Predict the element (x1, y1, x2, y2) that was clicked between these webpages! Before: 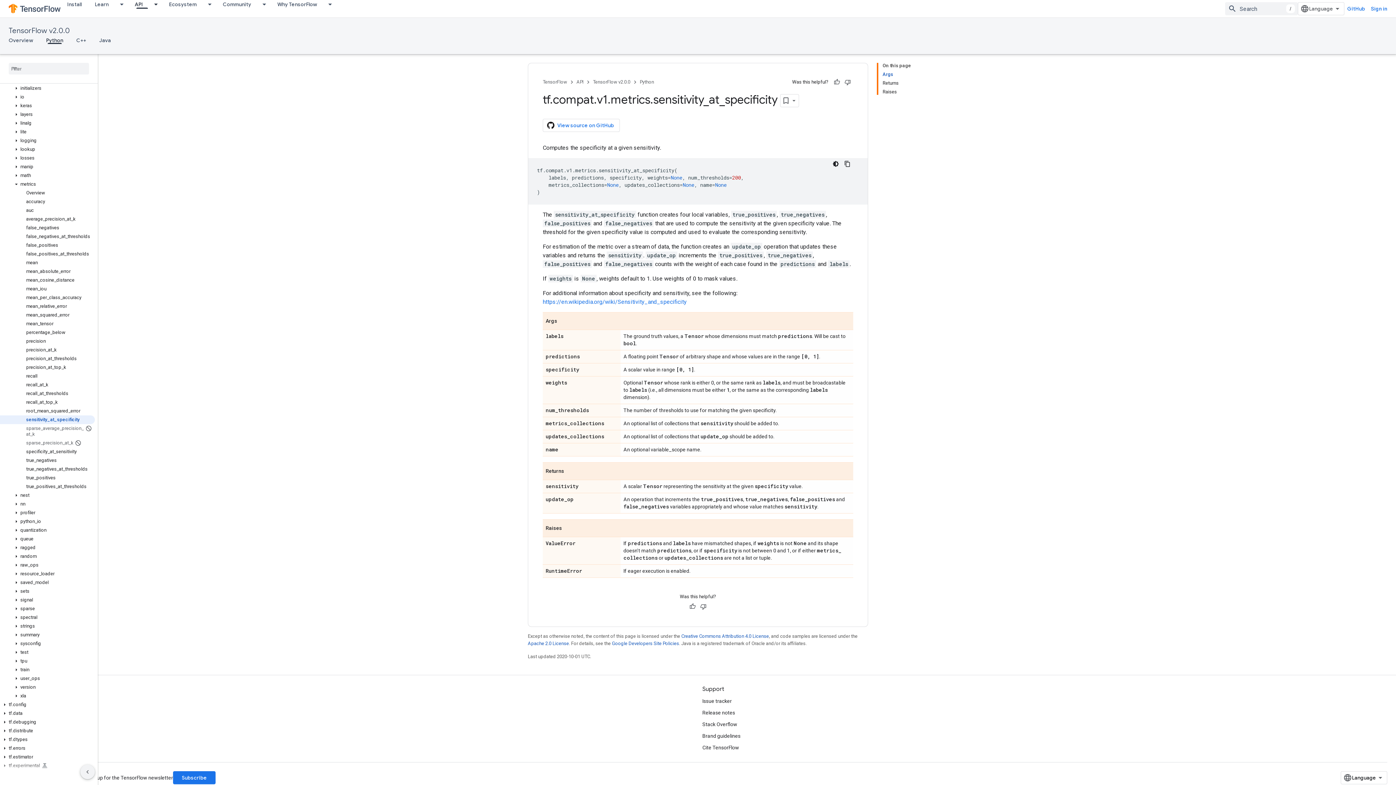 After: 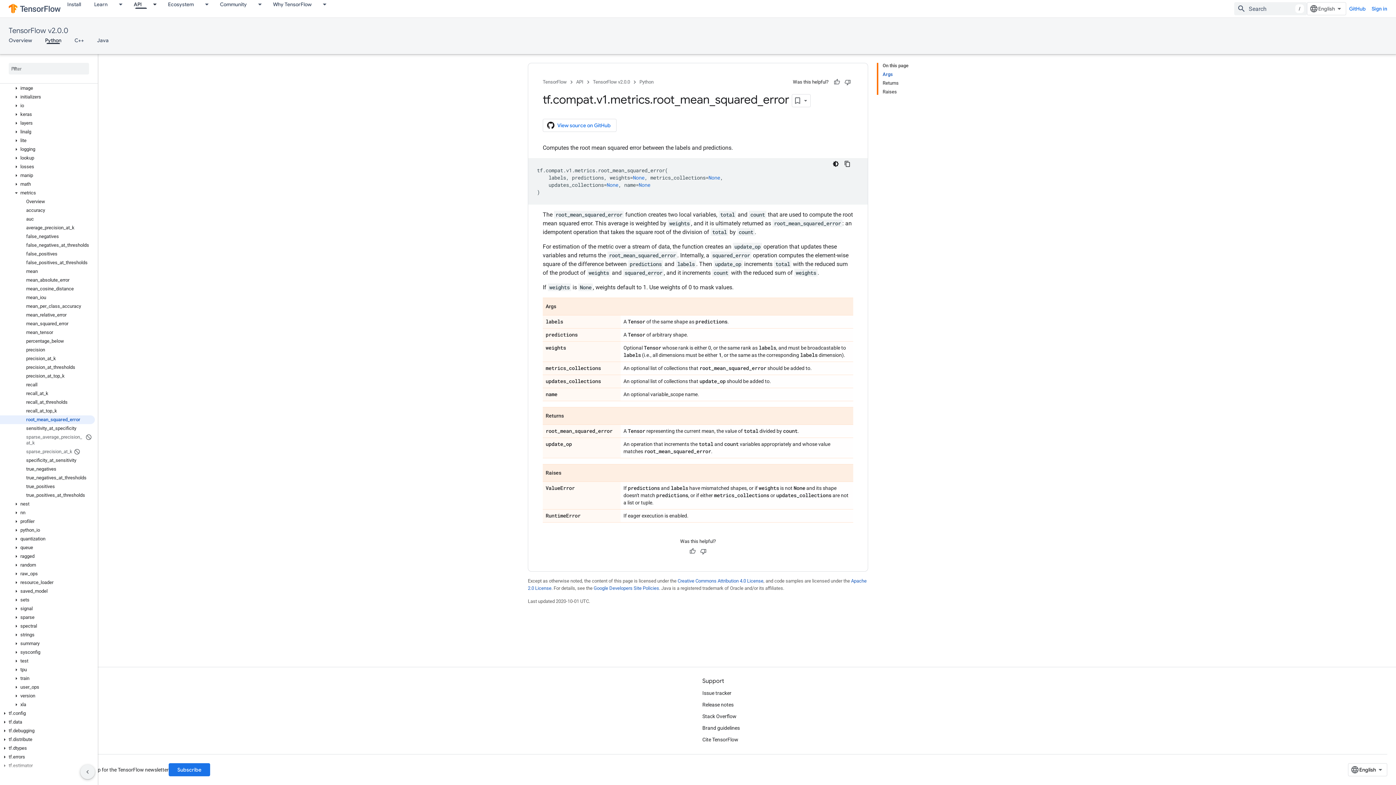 Action: label: root_mean_squared_error bbox: (0, 406, 94, 415)